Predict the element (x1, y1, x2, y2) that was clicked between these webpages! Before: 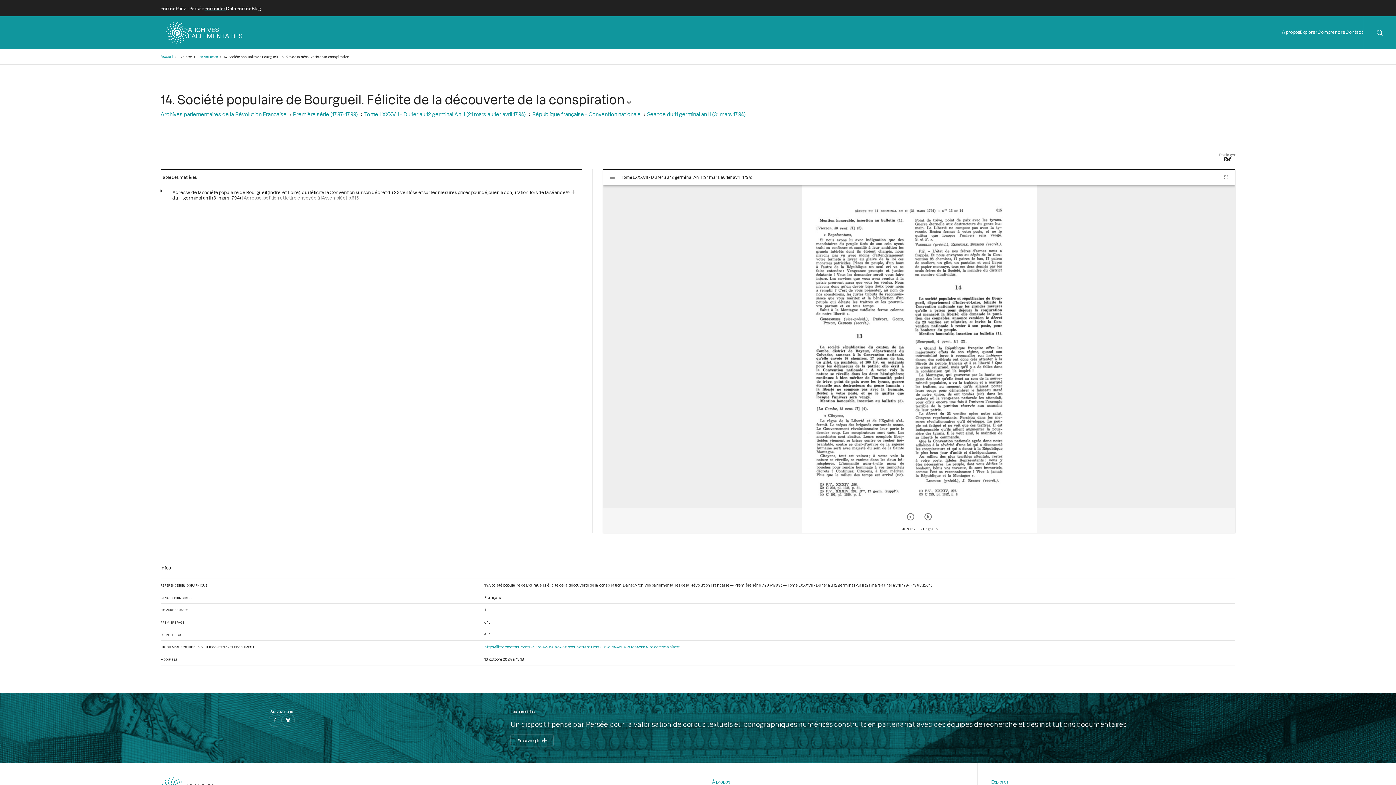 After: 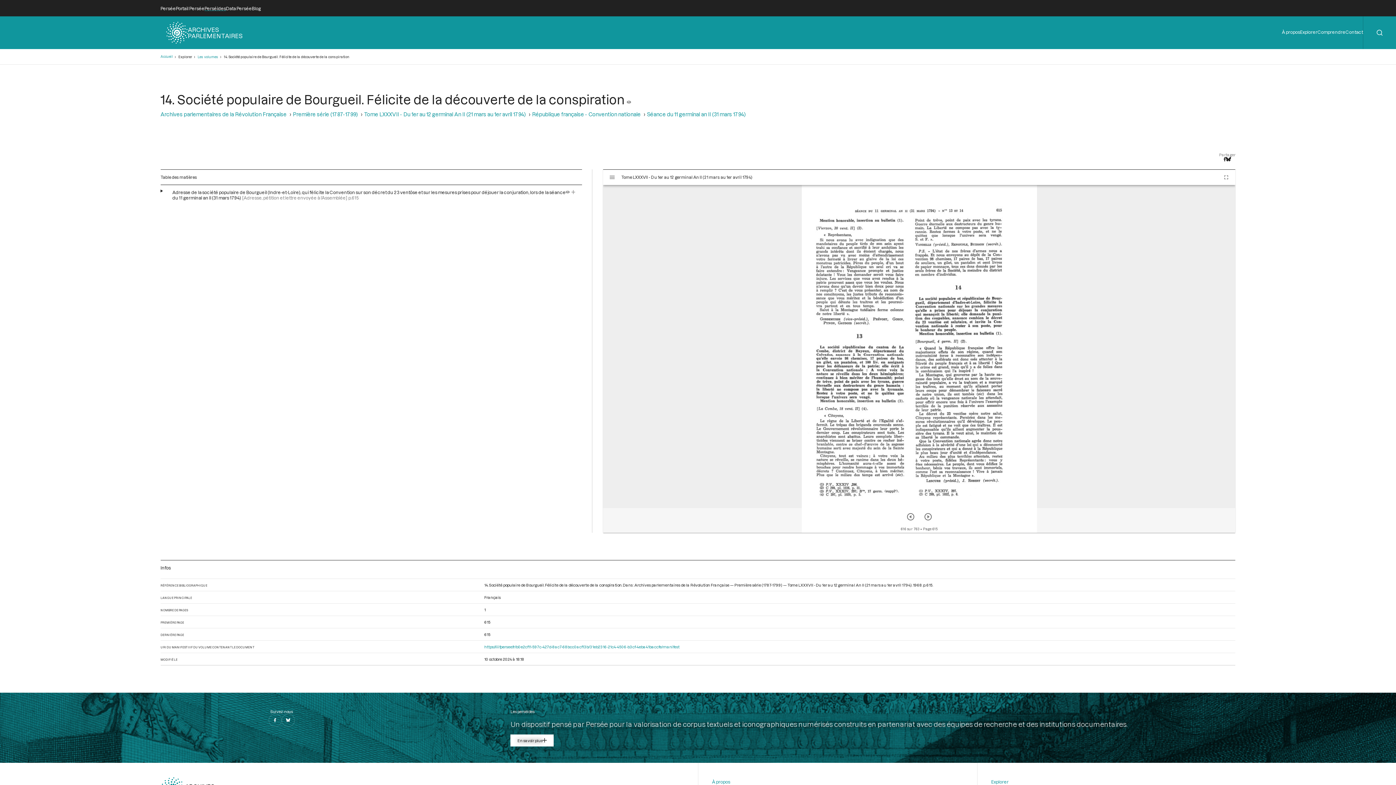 Action: bbox: (510, 734, 553, 746) label: En savoir plus